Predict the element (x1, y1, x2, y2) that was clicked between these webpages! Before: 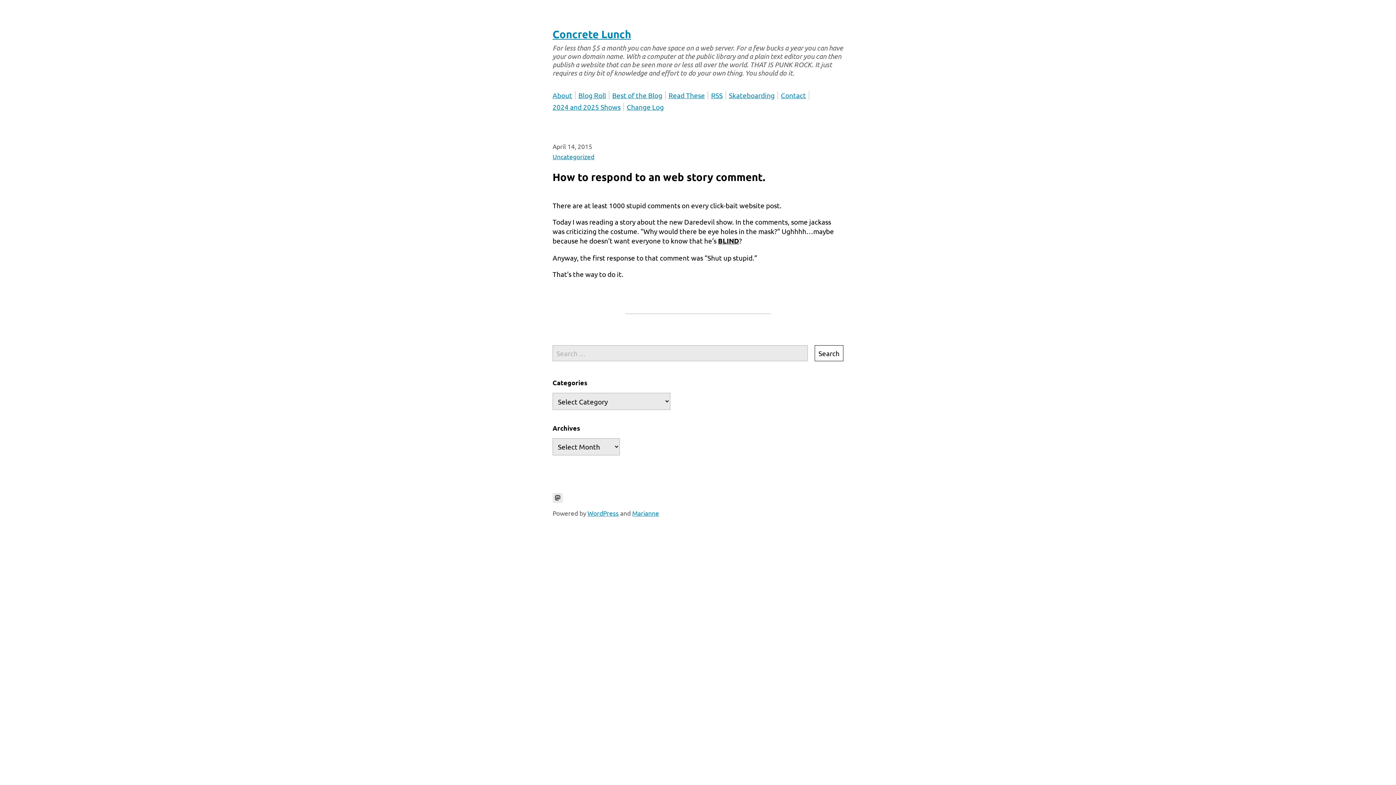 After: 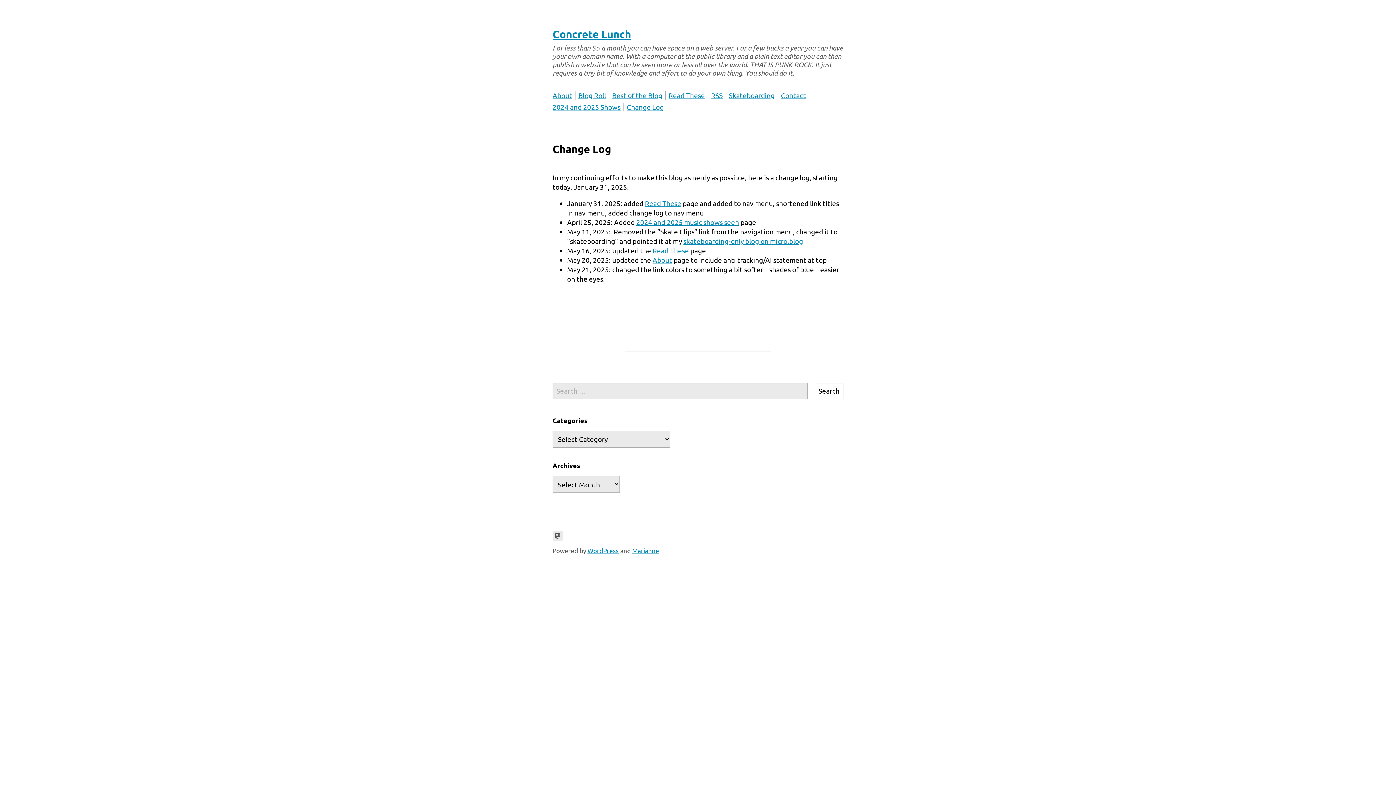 Action: label: Change Log bbox: (626, 103, 664, 111)